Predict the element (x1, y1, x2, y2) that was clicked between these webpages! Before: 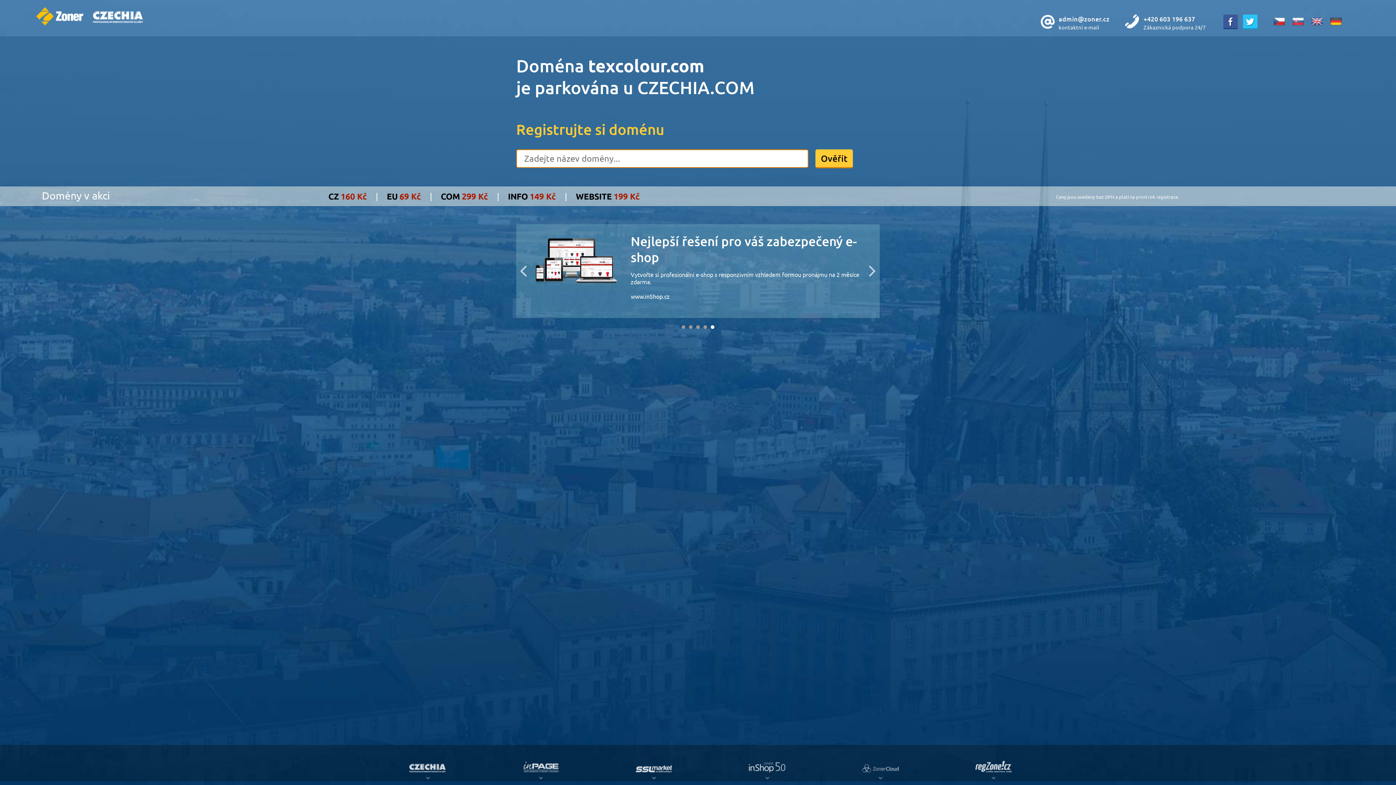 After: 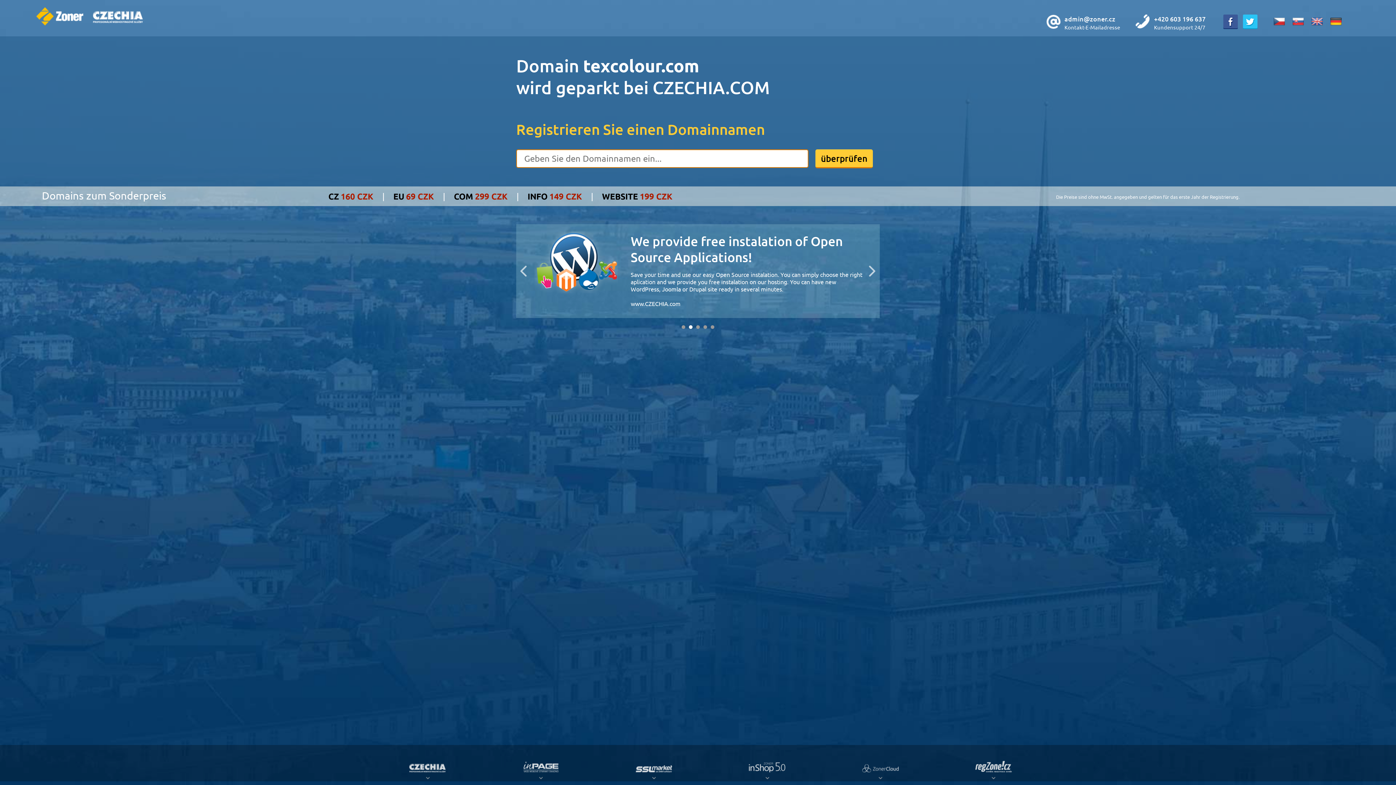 Action: bbox: (1327, 20, 1345, 27)